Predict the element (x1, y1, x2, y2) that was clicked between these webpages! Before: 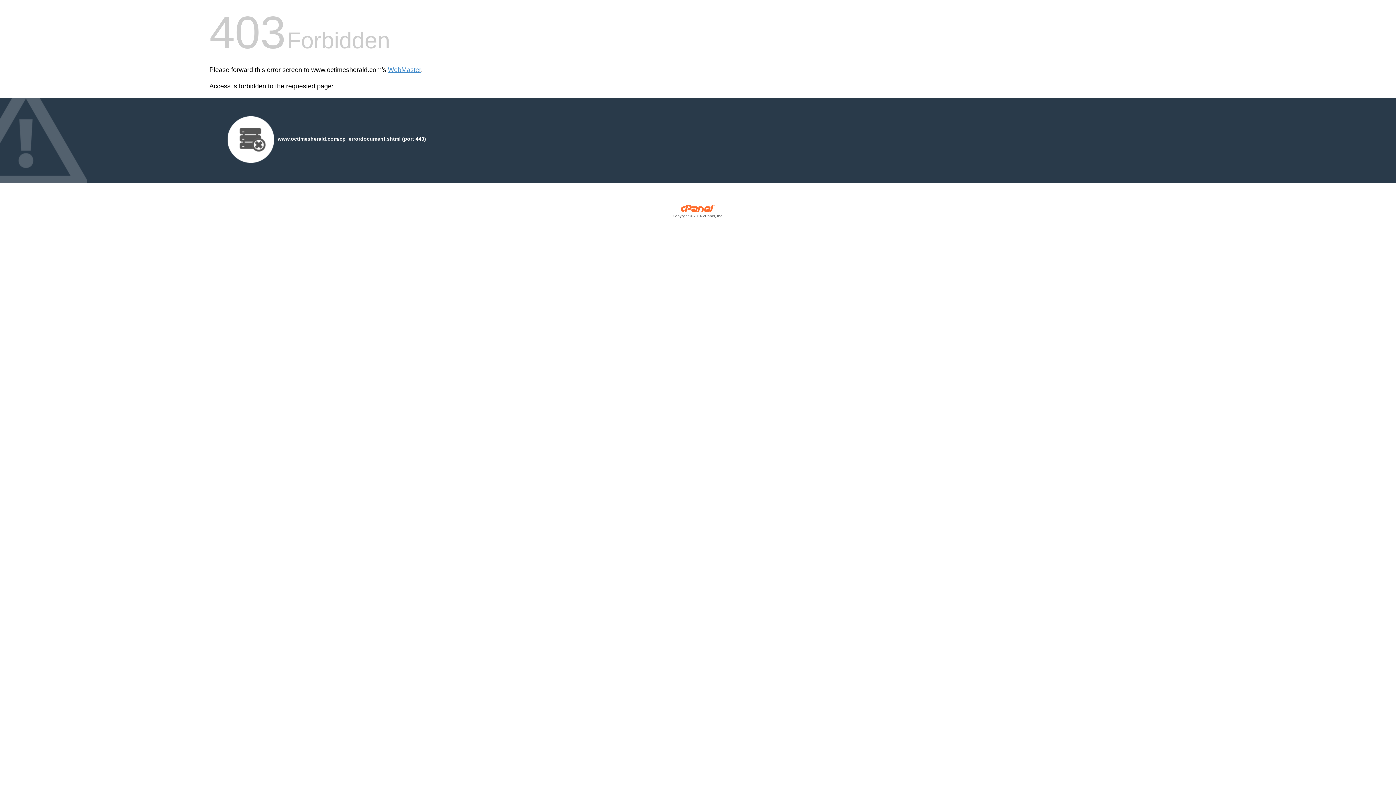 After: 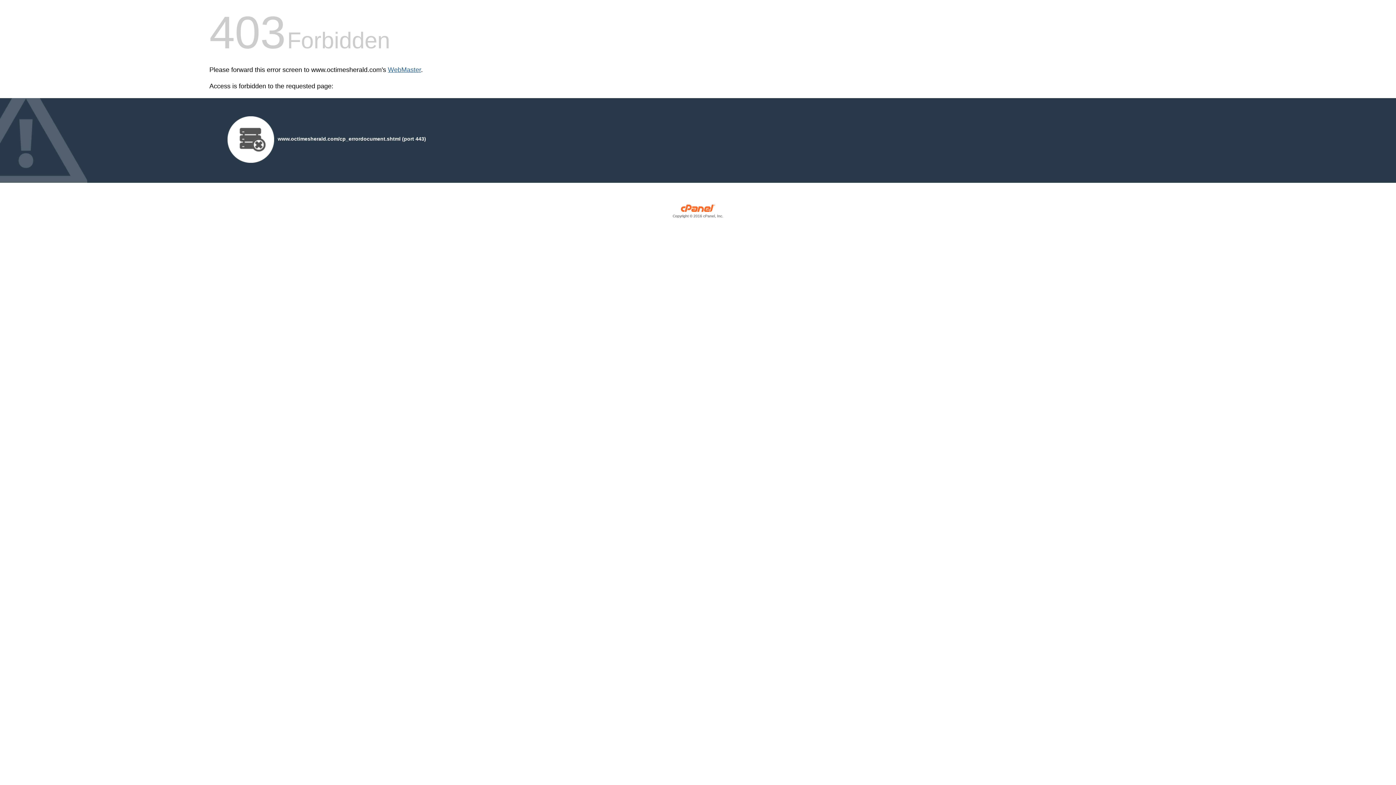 Action: bbox: (388, 66, 421, 73) label: WebMaster